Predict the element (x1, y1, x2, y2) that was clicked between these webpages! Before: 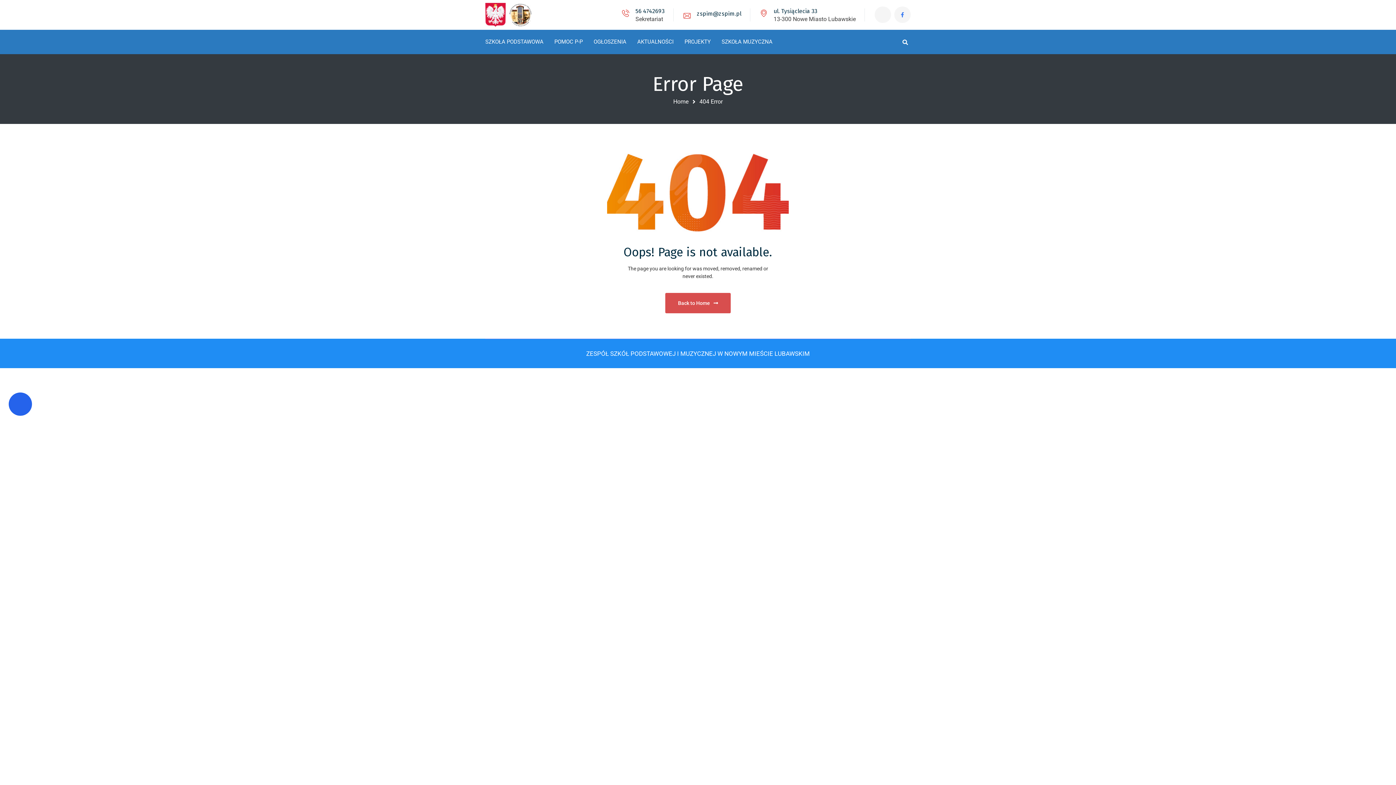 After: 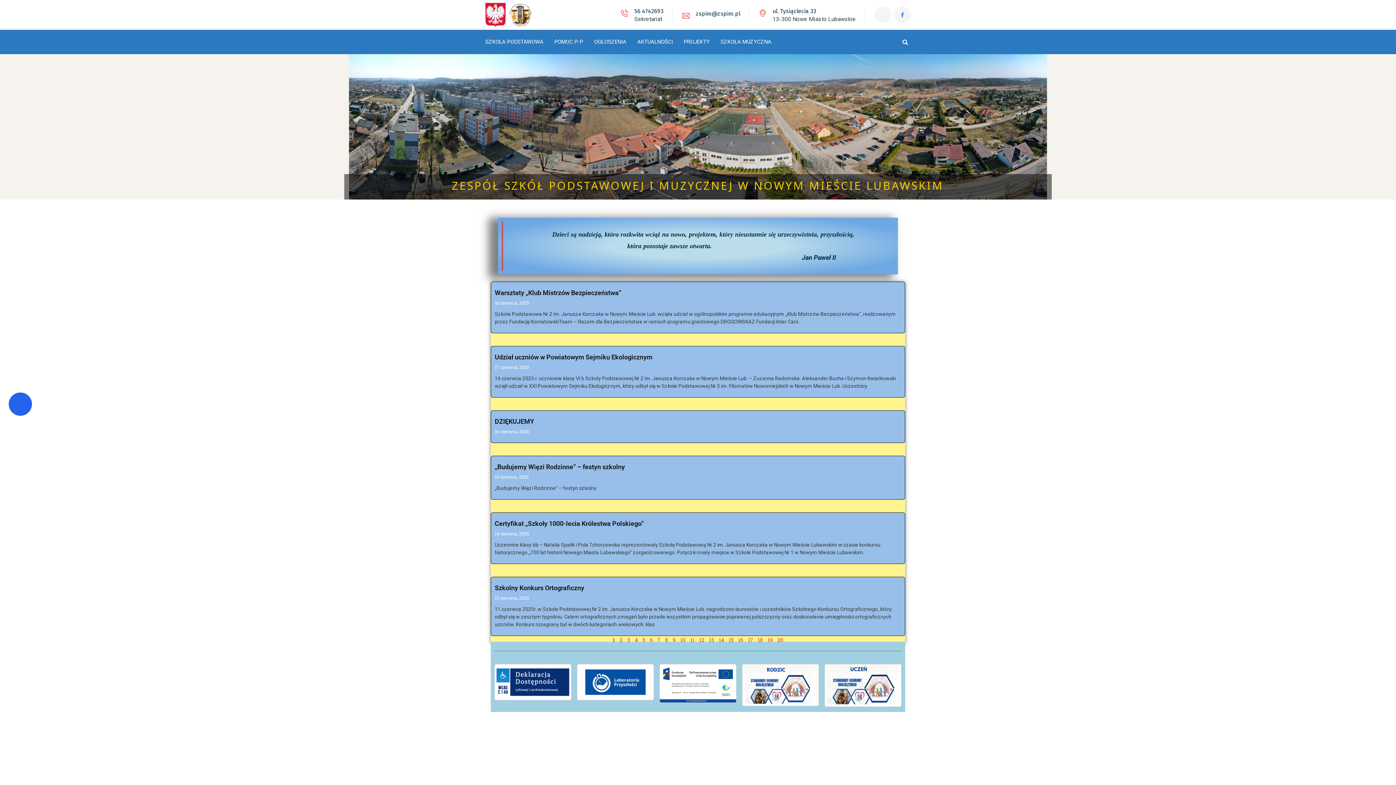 Action: bbox: (665, 293, 730, 313) label: Back to Home